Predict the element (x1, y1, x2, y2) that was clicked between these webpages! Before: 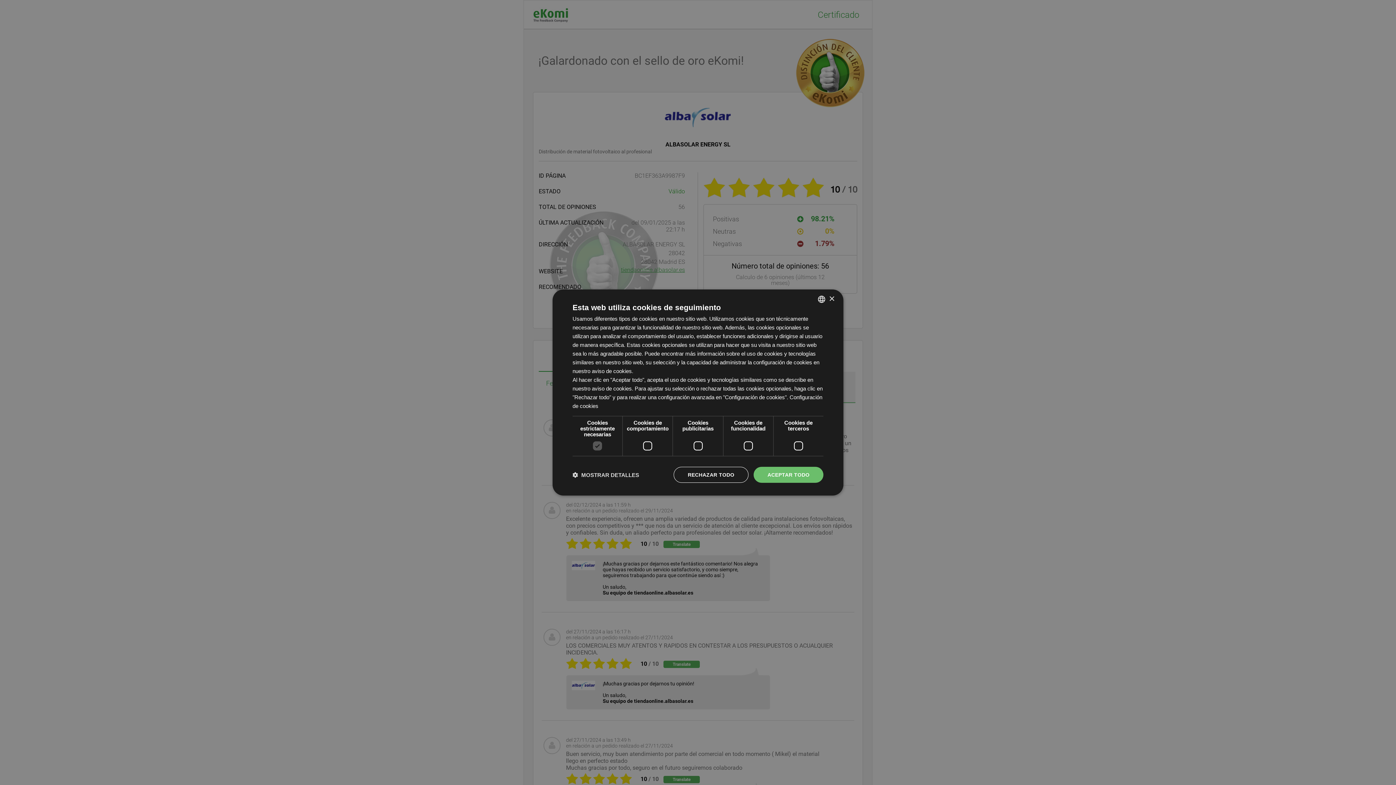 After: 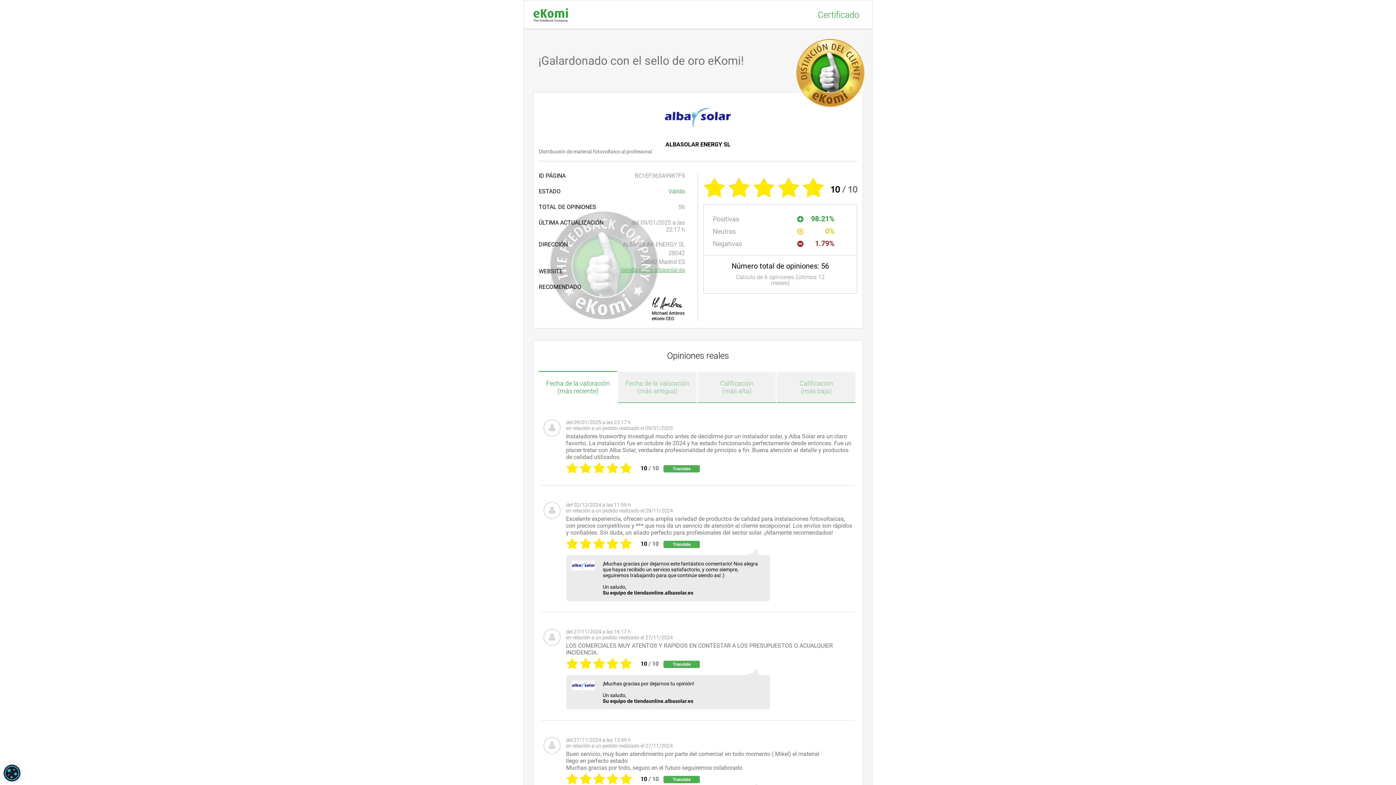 Action: bbox: (673, 467, 748, 483) label: RECHAZAR TODO